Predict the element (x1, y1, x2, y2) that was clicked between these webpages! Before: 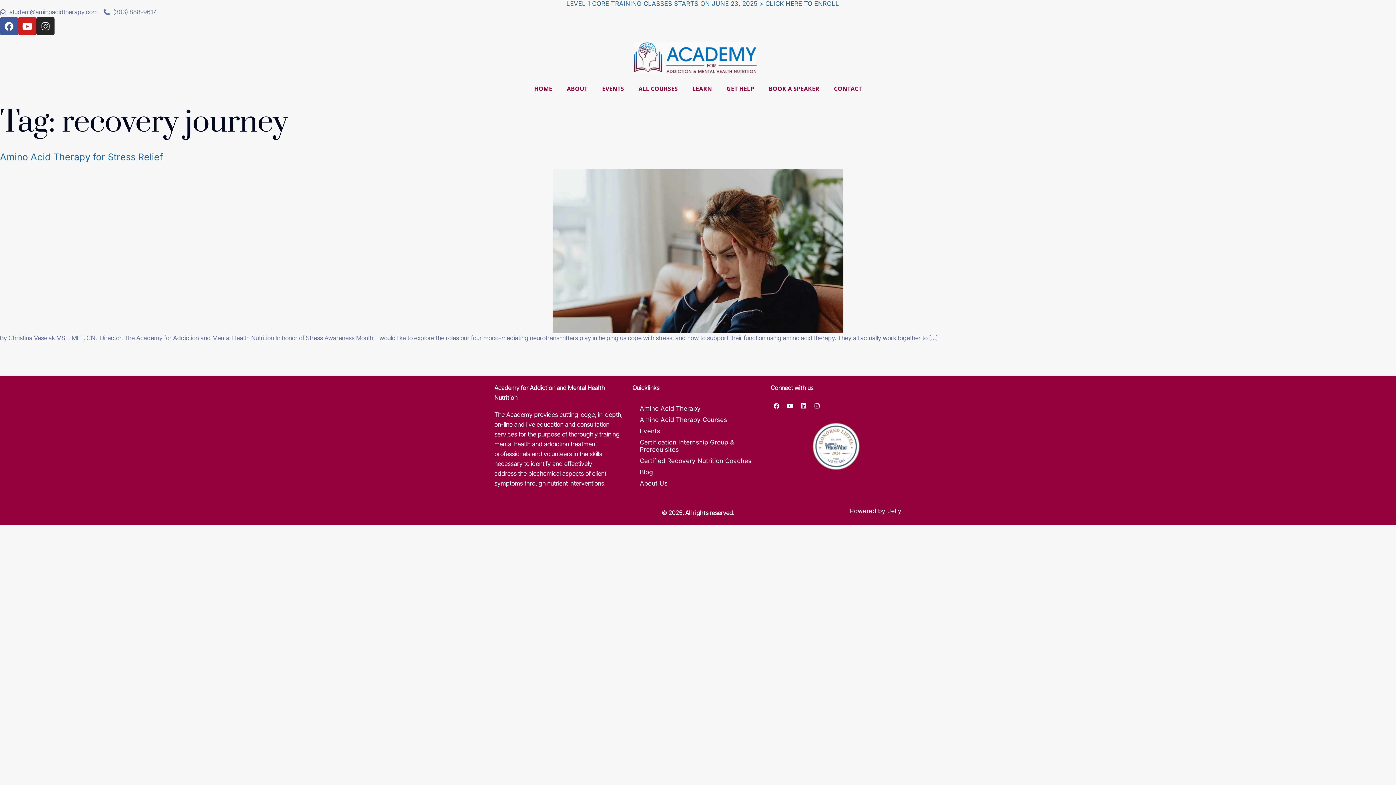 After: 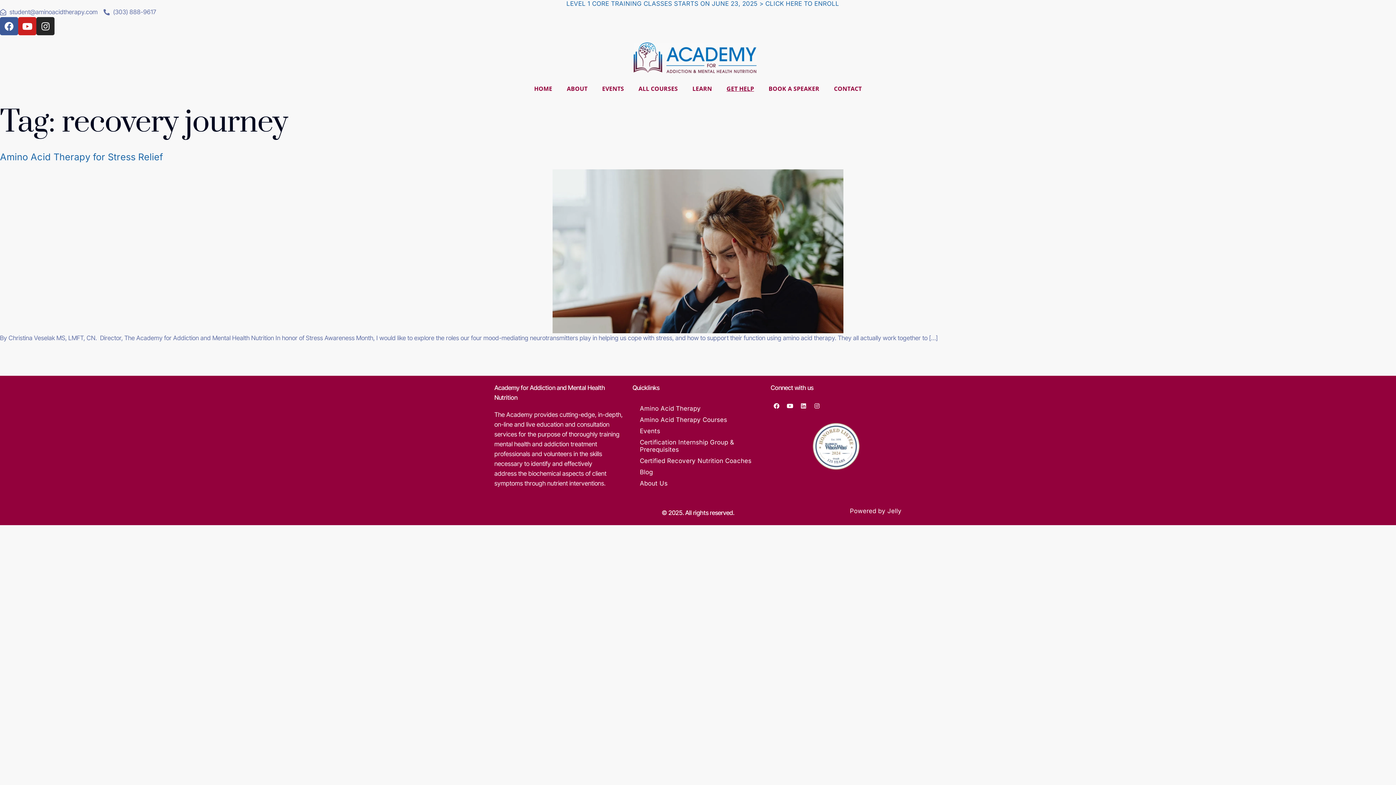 Action: bbox: (719, 80, 761, 97) label: GET HELP